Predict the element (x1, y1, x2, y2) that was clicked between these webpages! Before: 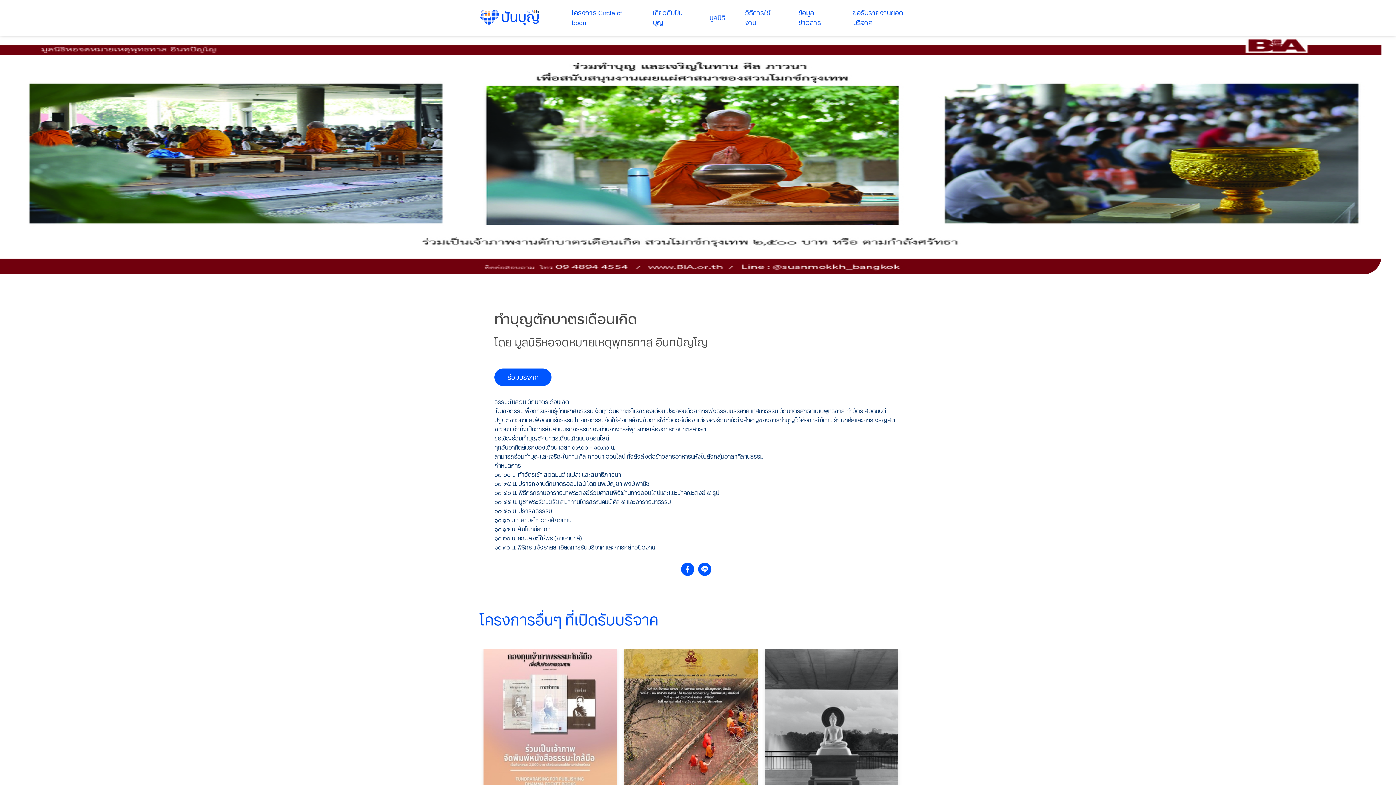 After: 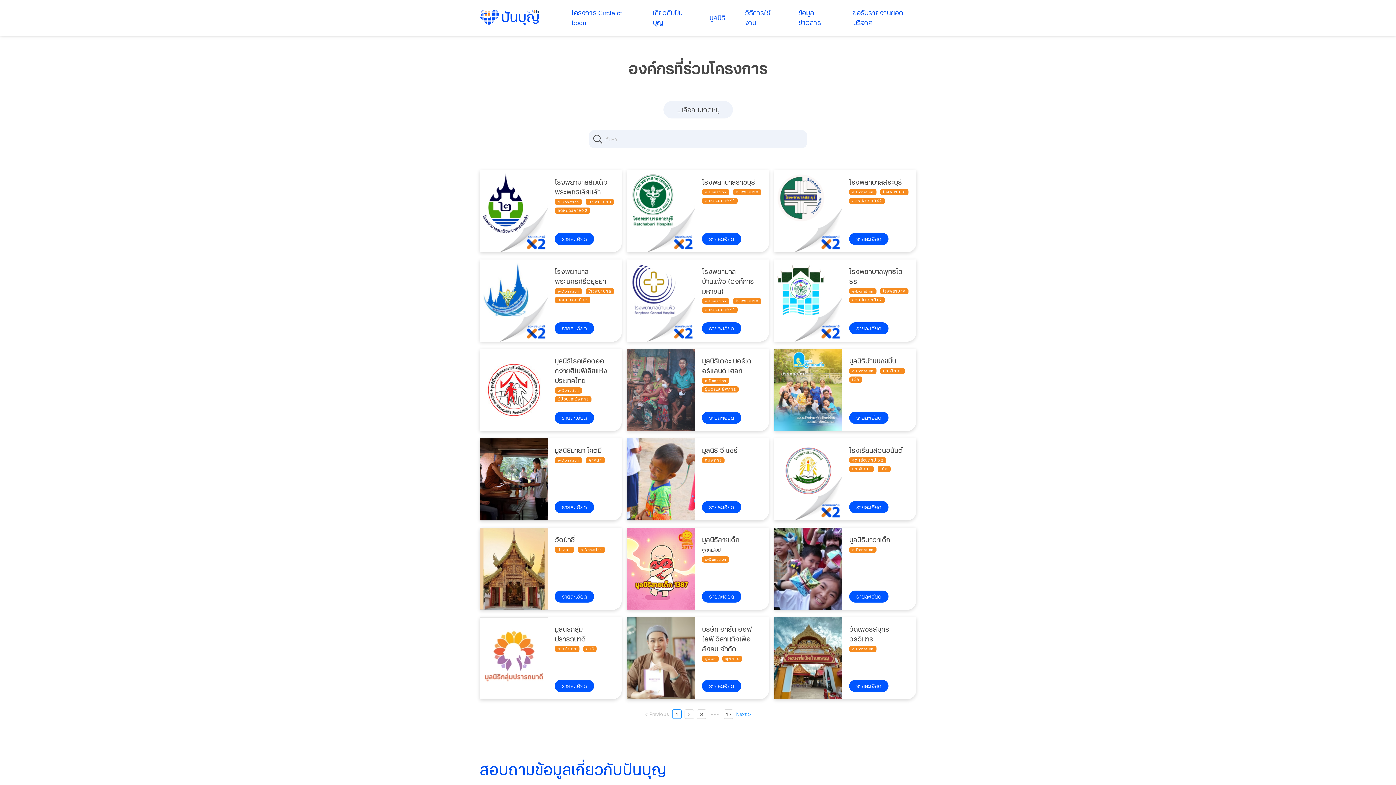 Action: label: มูลนิธิ bbox: (709, 12, 725, 22)